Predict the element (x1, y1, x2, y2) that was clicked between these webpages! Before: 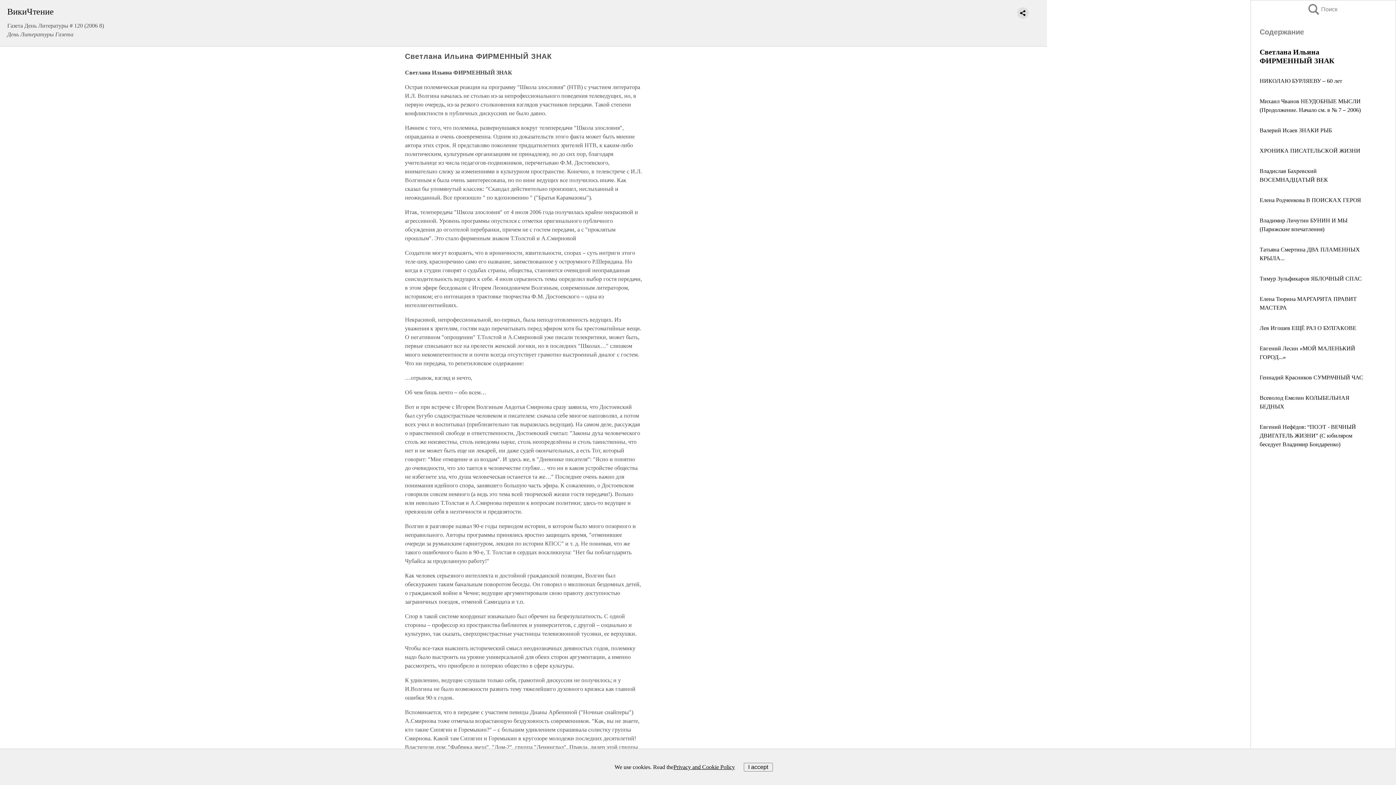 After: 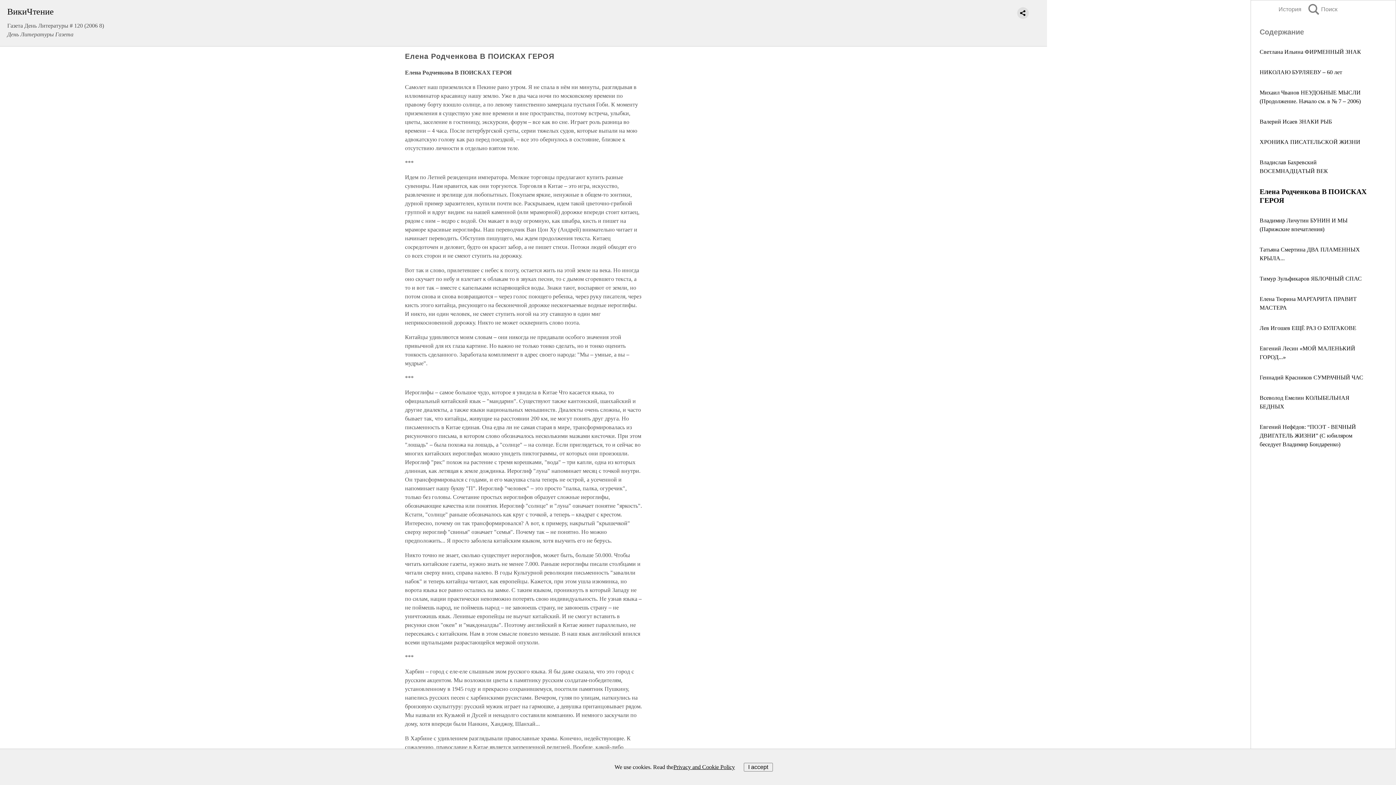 Action: bbox: (1260, 197, 1361, 203) label: Елена Родченкова В ПОИСКАХ ГЕРОЯ